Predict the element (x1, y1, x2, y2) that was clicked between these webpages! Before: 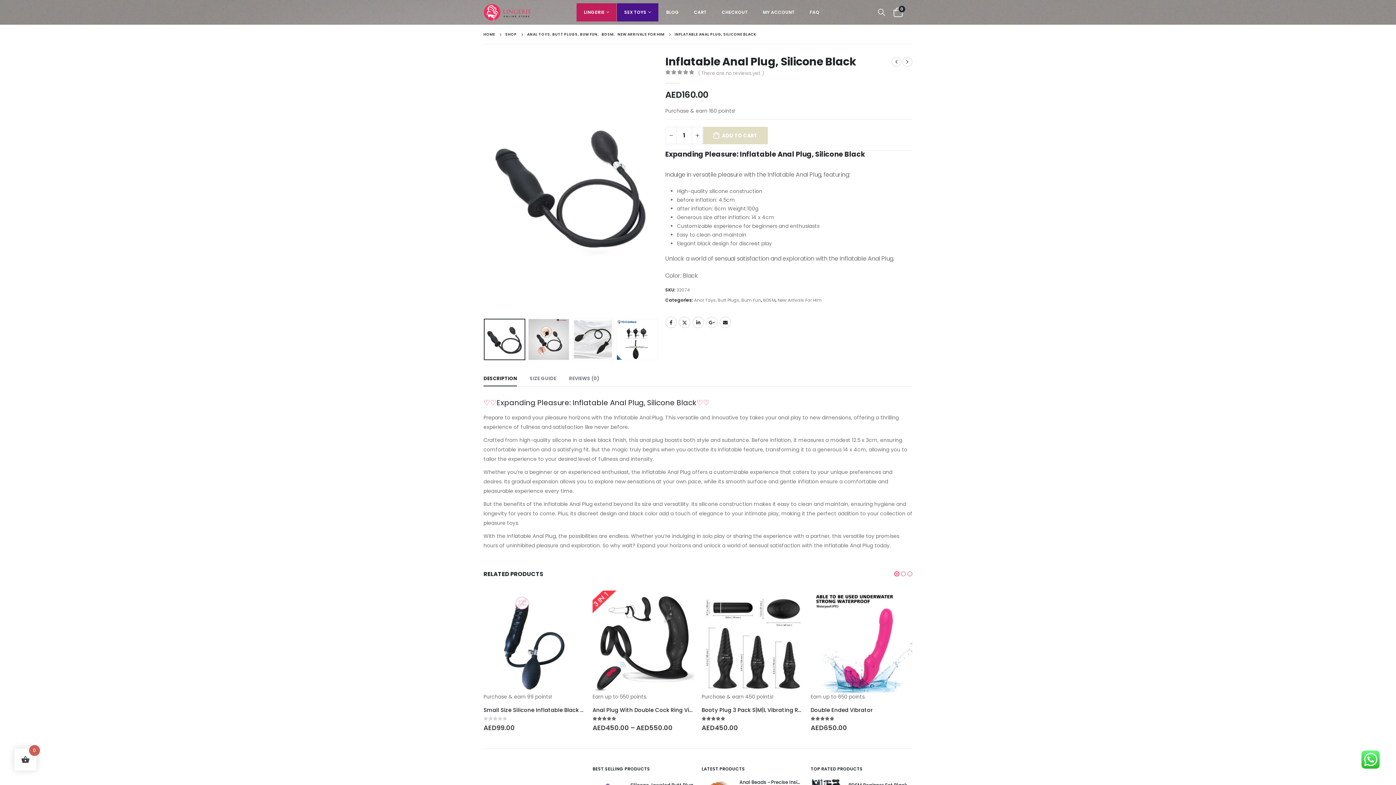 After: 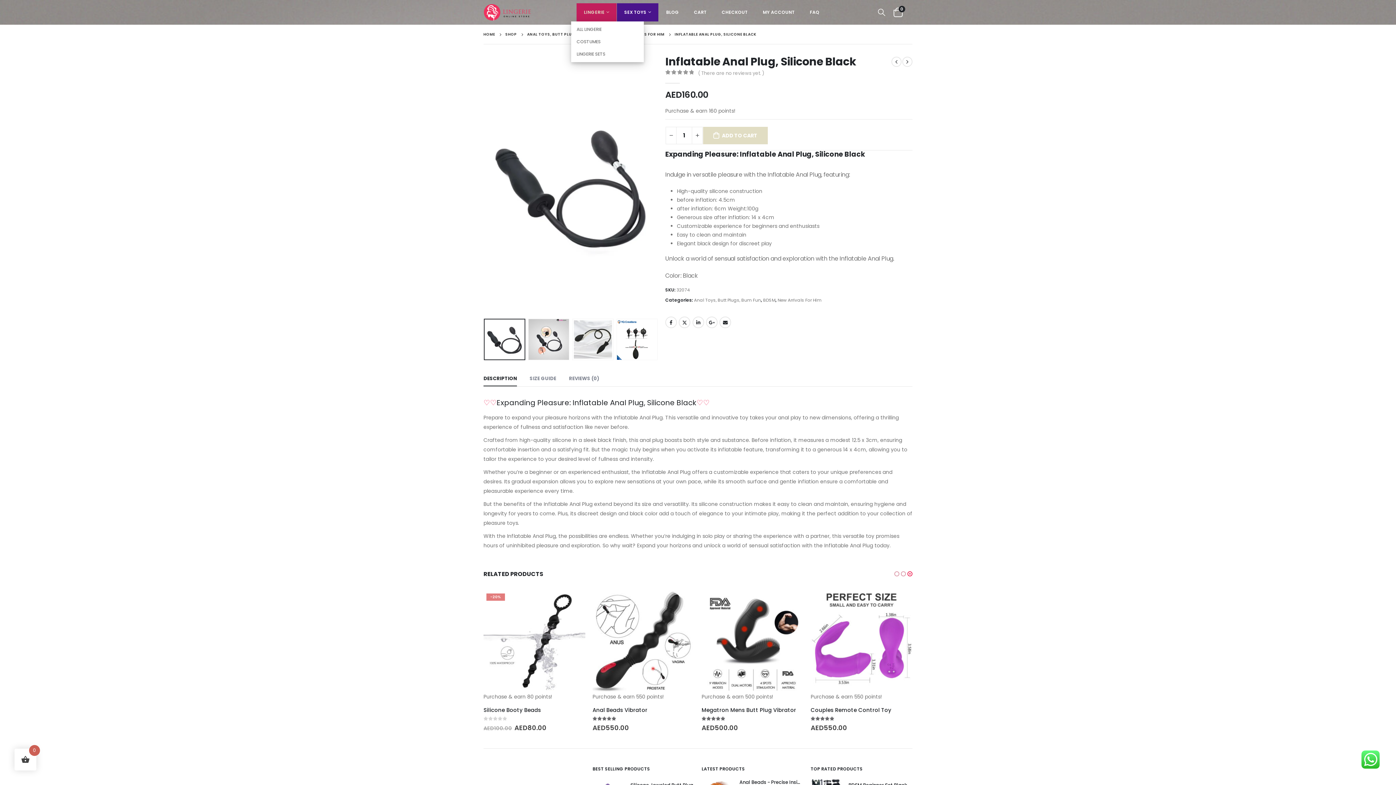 Action: label: LINGERIE bbox: (576, 3, 616, 21)